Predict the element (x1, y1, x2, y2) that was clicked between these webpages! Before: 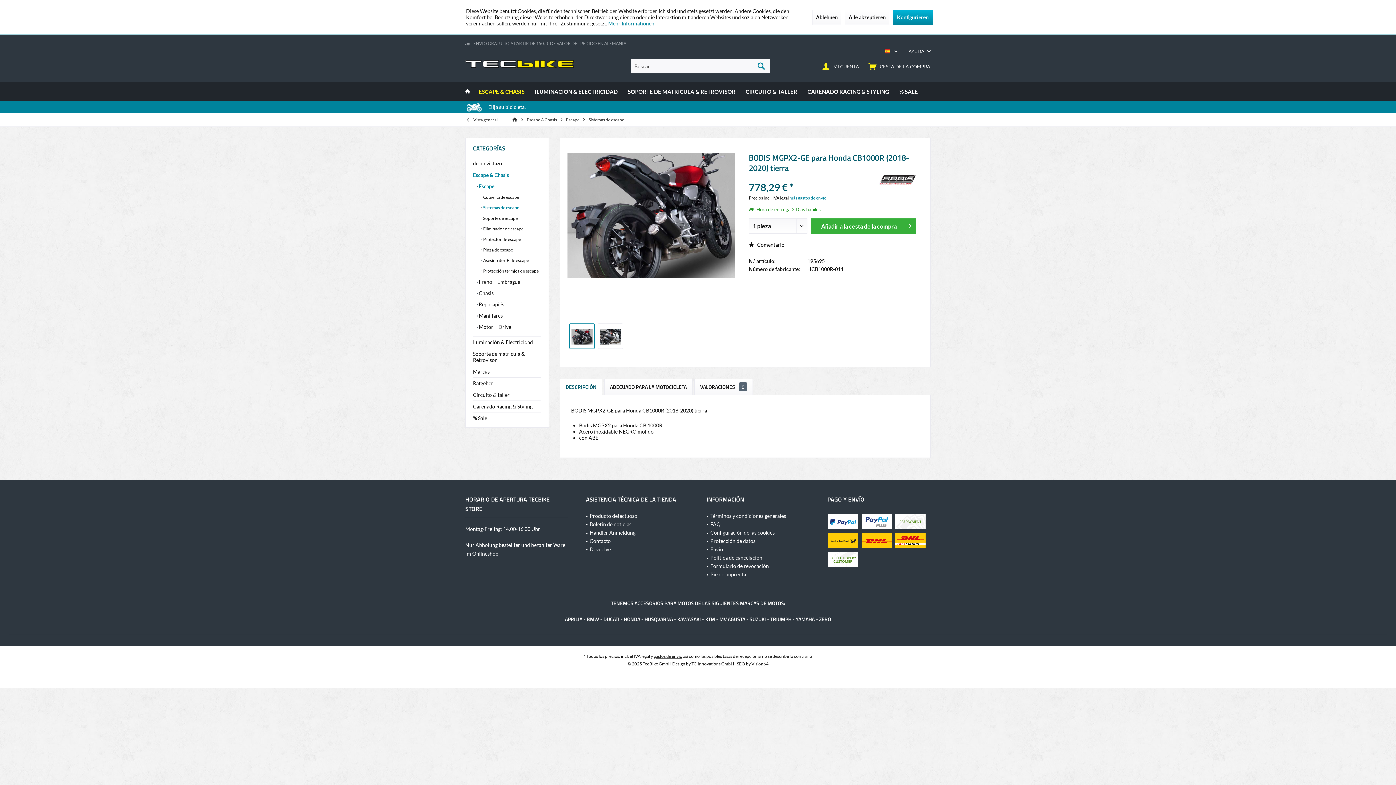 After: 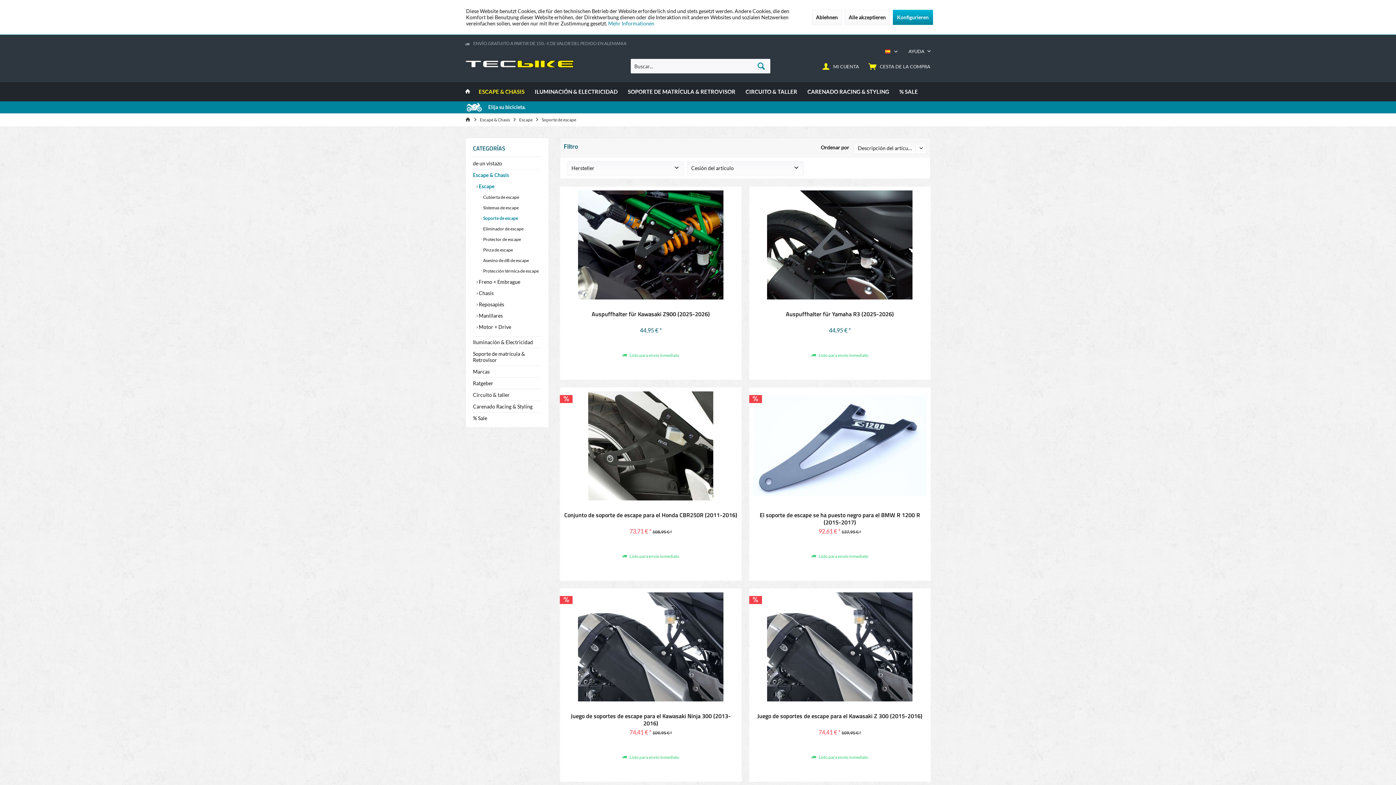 Action: bbox: (480, 213, 541, 223) label:  Soporte de escape